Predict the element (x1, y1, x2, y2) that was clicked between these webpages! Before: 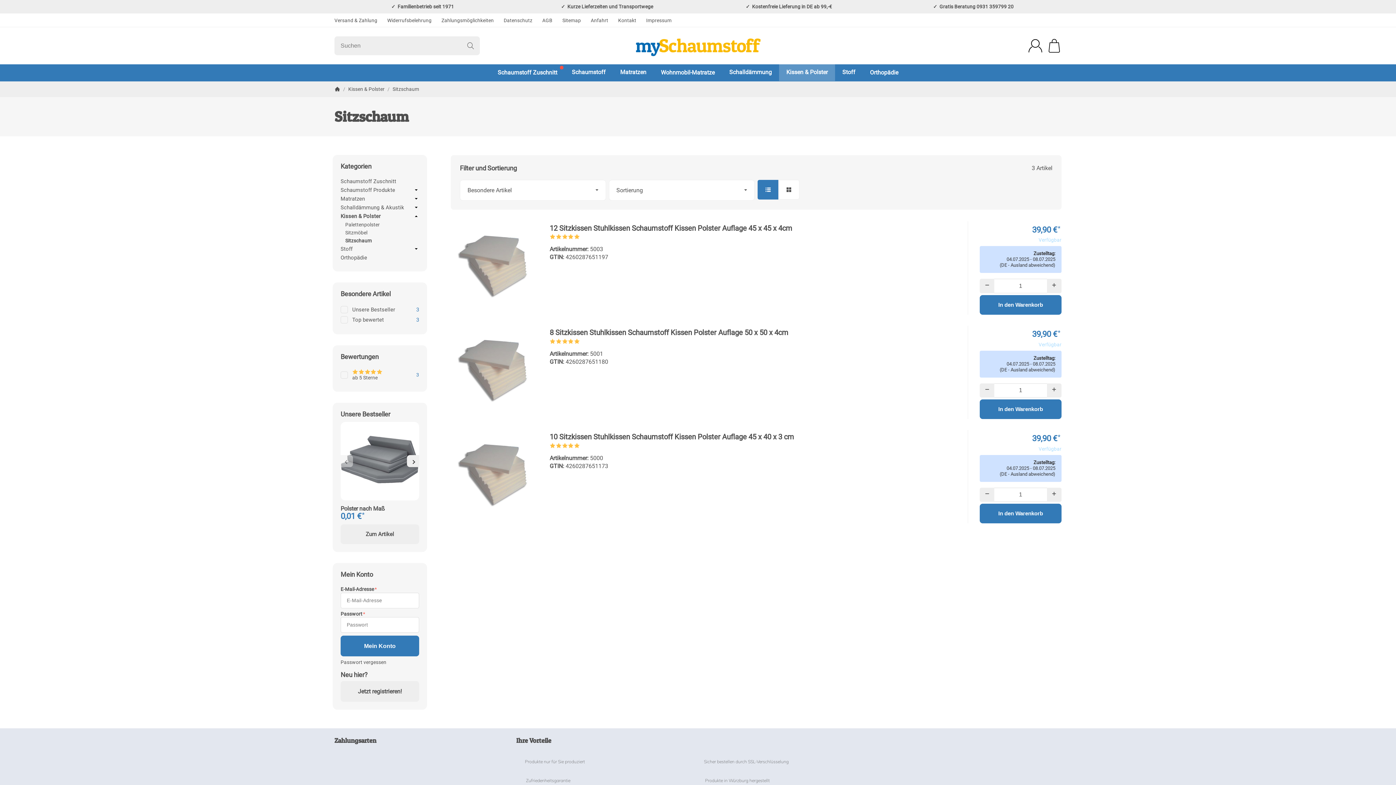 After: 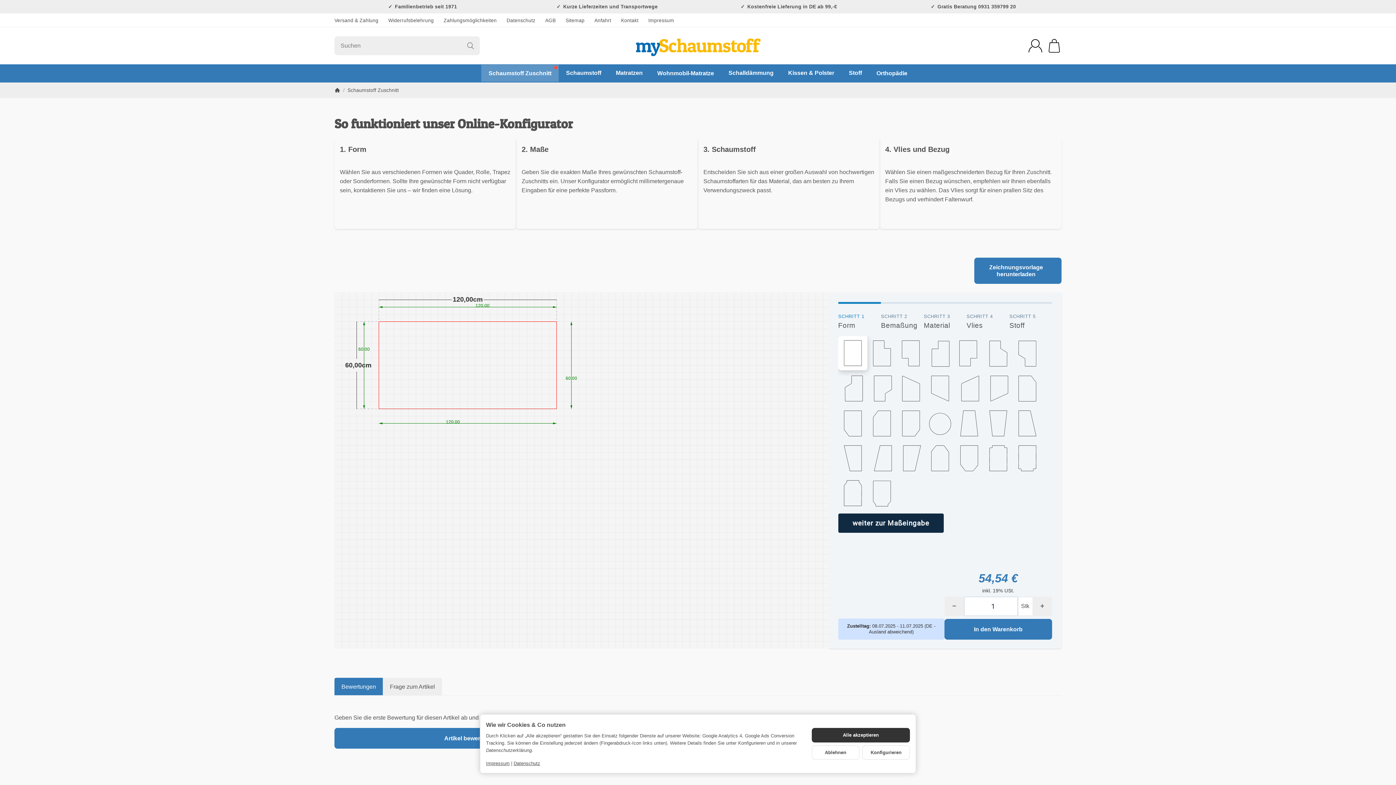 Action: bbox: (340, 422, 419, 500)